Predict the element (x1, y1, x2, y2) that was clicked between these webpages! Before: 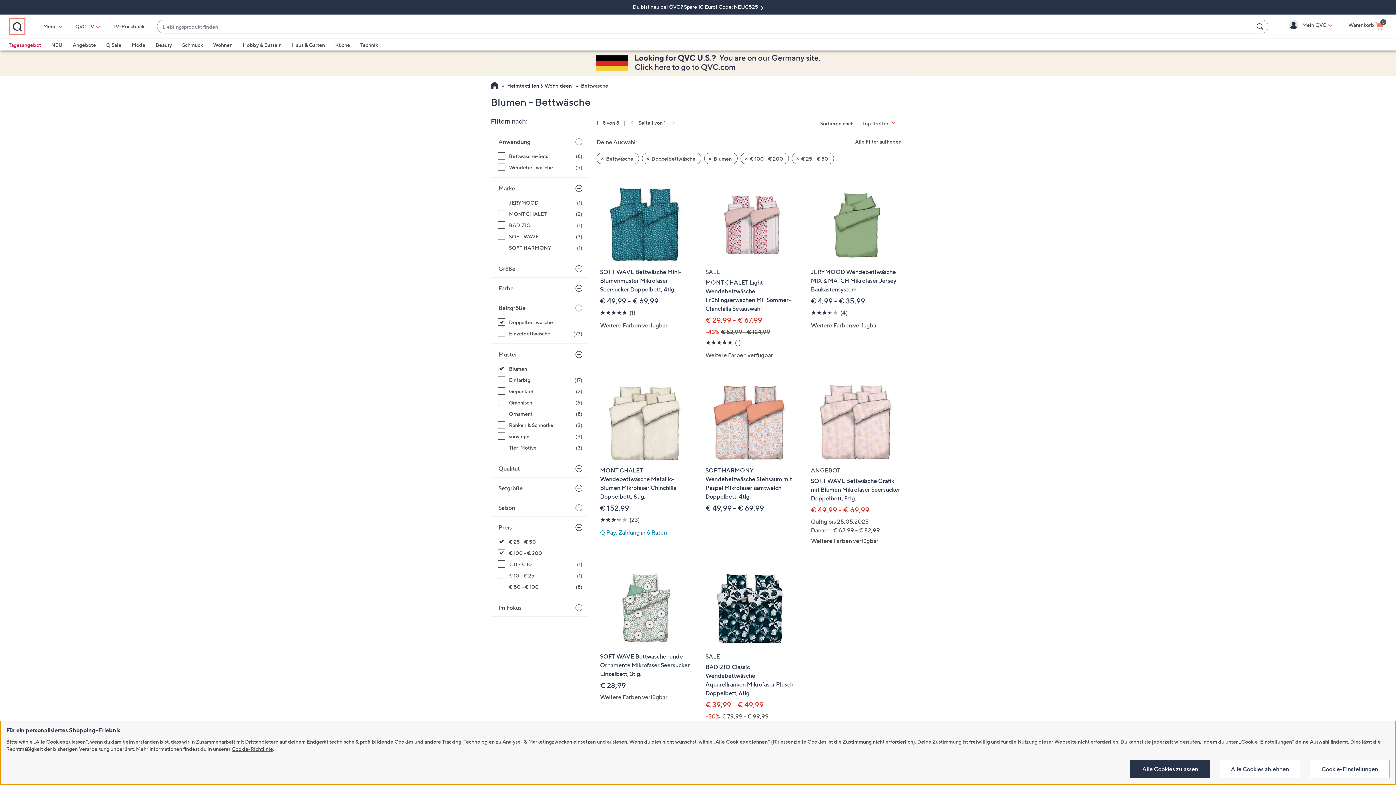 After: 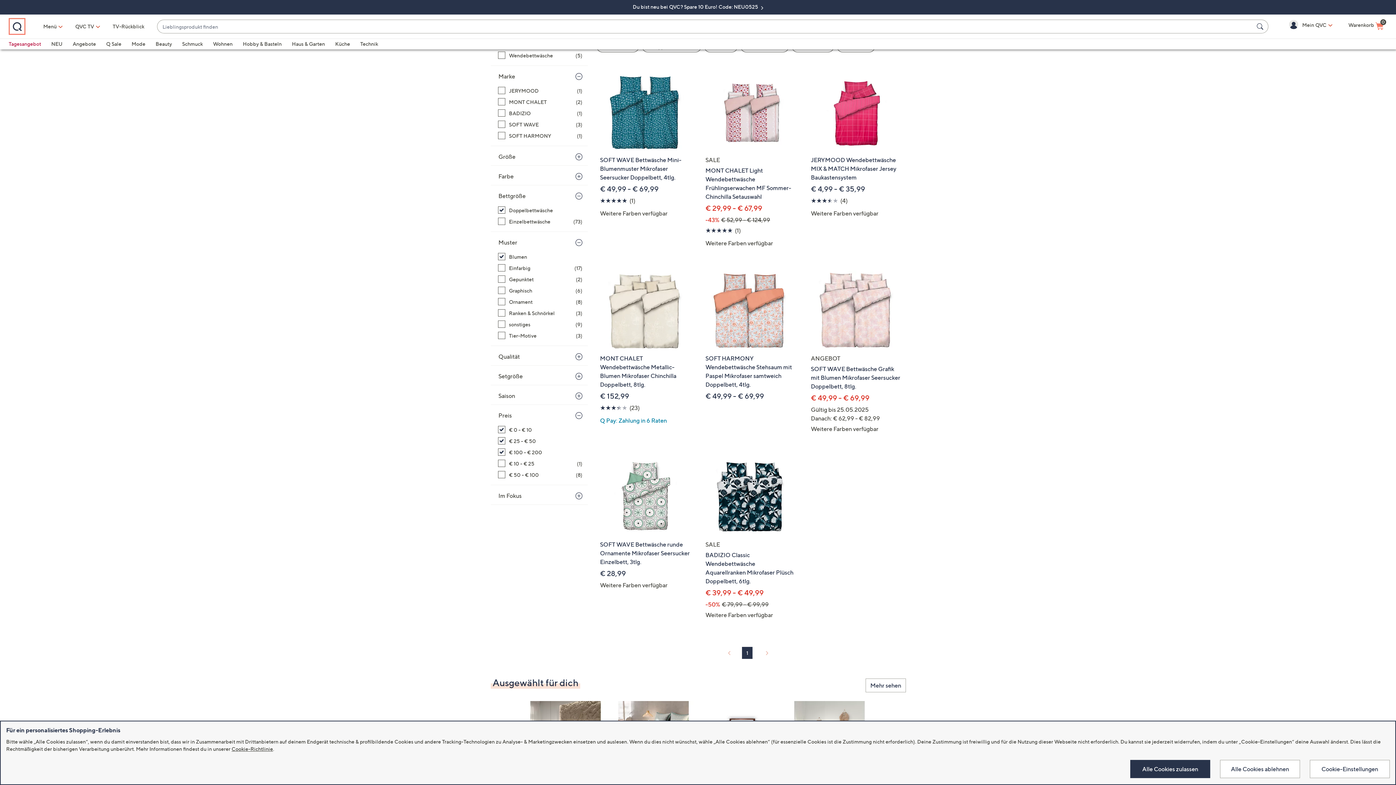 Action: bbox: (498, 560, 582, 568) label: € 0 - € 10, 1 Artikel